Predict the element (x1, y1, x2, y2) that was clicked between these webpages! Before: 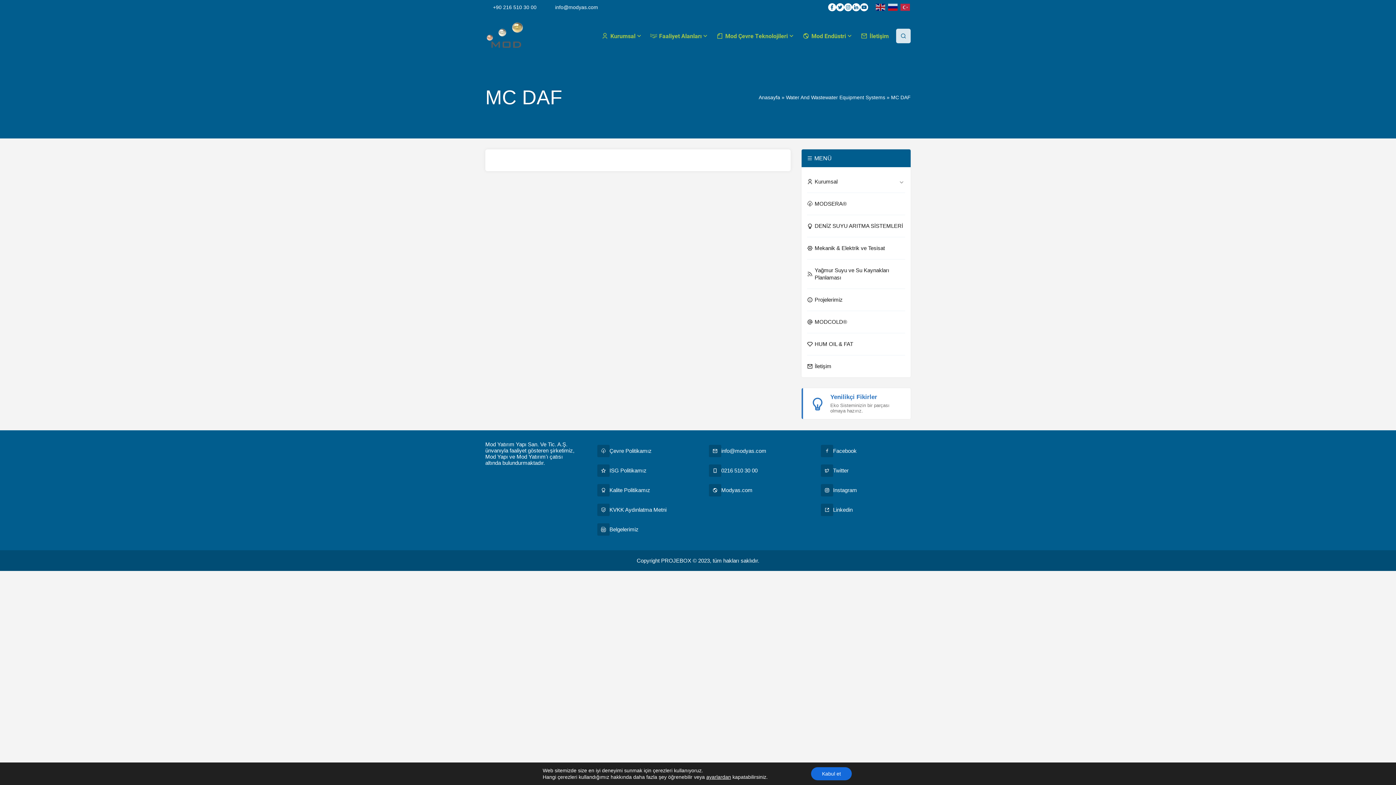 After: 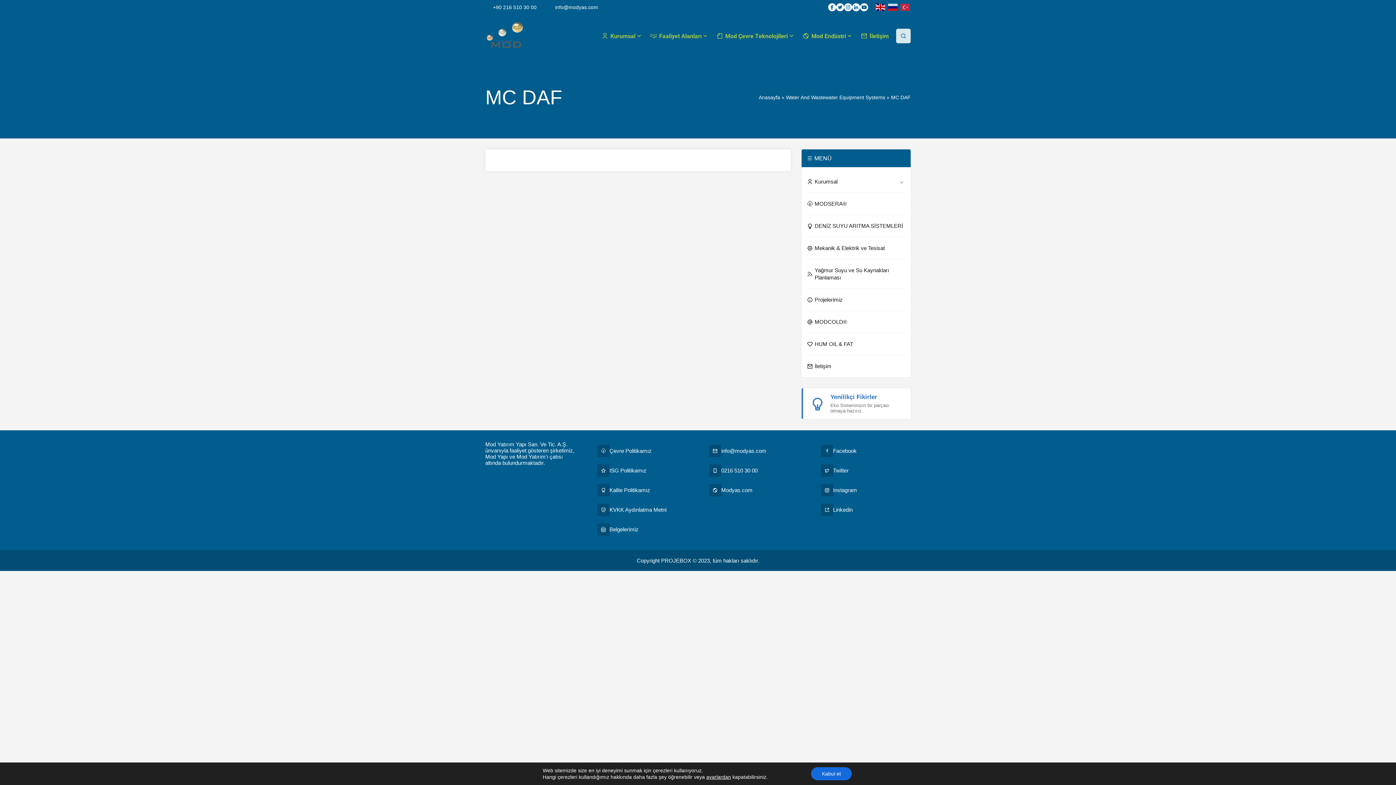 Action: bbox: (876, 2, 886, 12)